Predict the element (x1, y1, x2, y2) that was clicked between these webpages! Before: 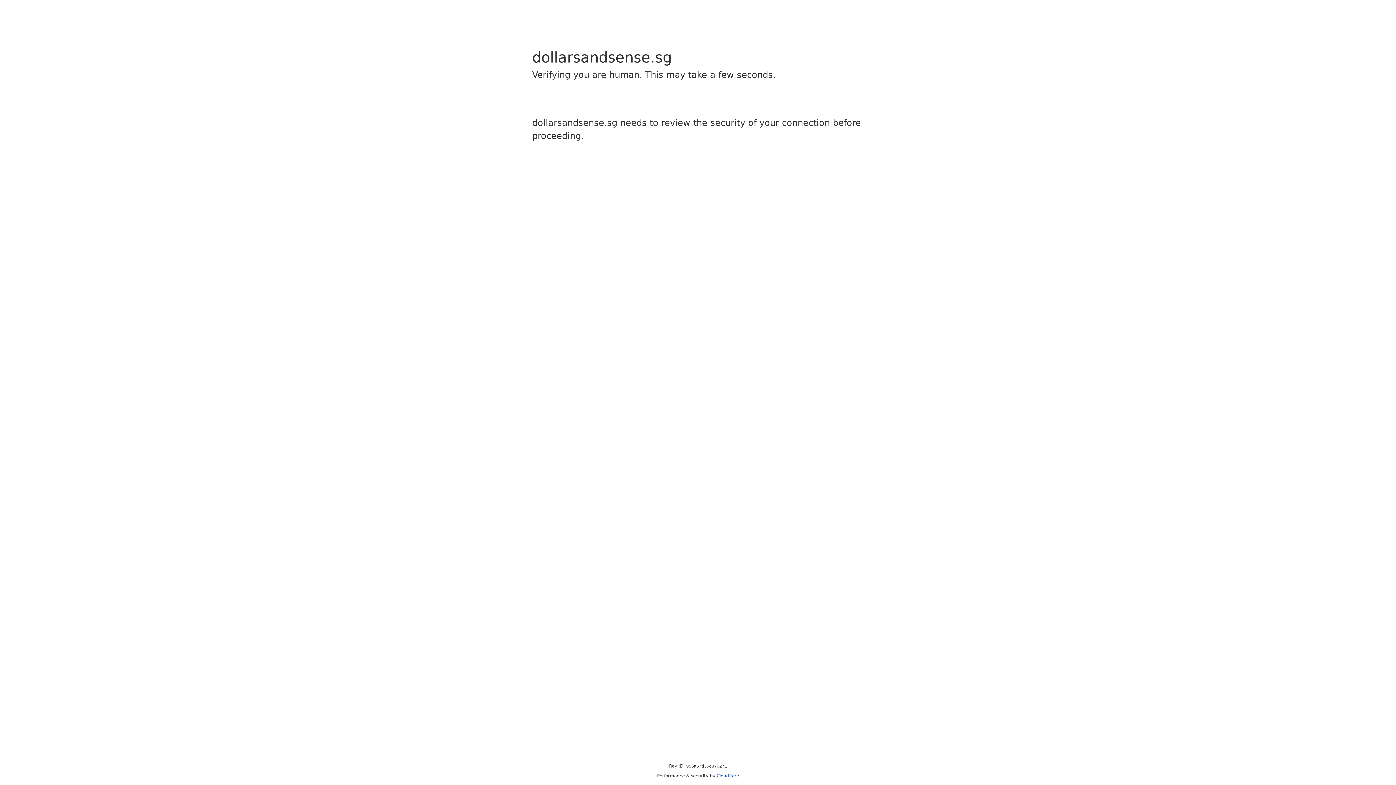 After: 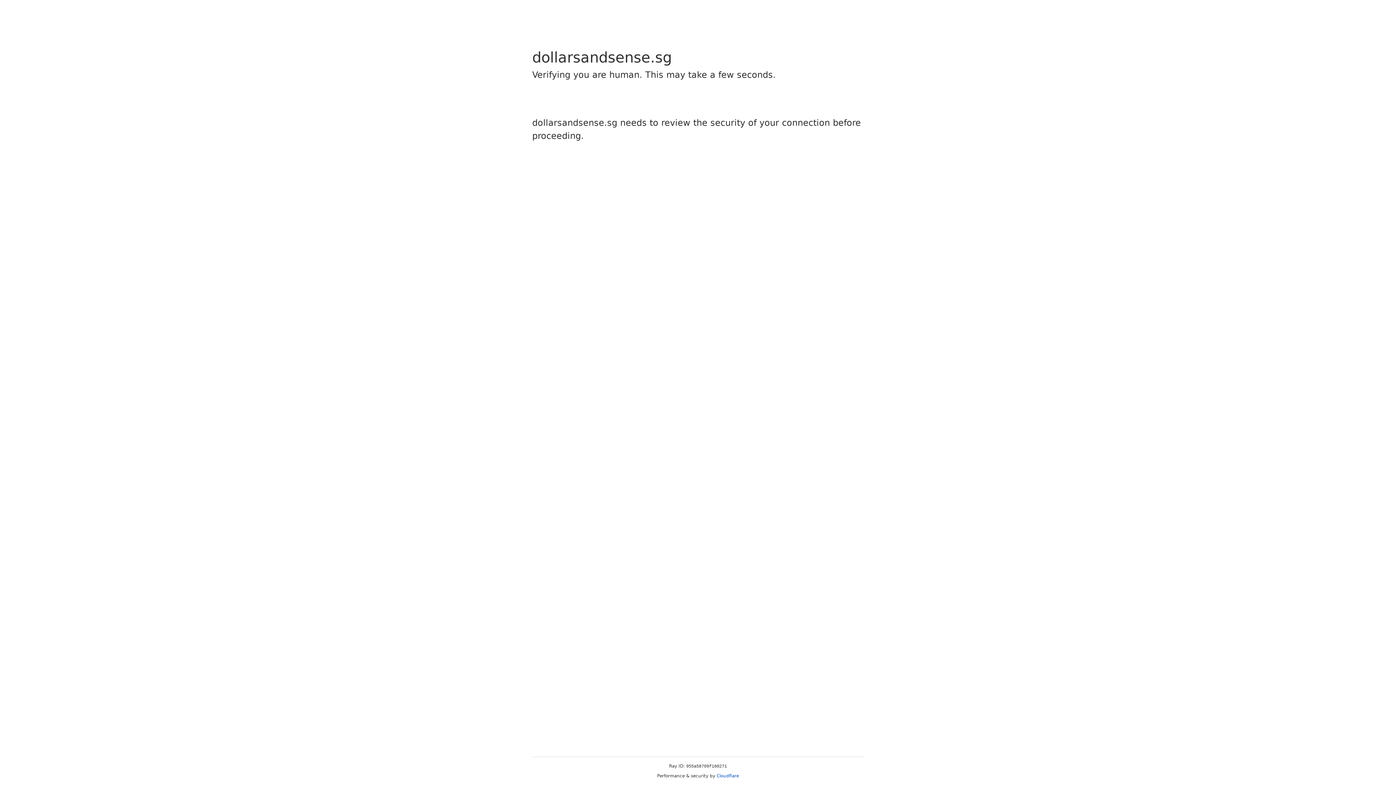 Action: bbox: (716, 773, 739, 778) label: Cloudflare